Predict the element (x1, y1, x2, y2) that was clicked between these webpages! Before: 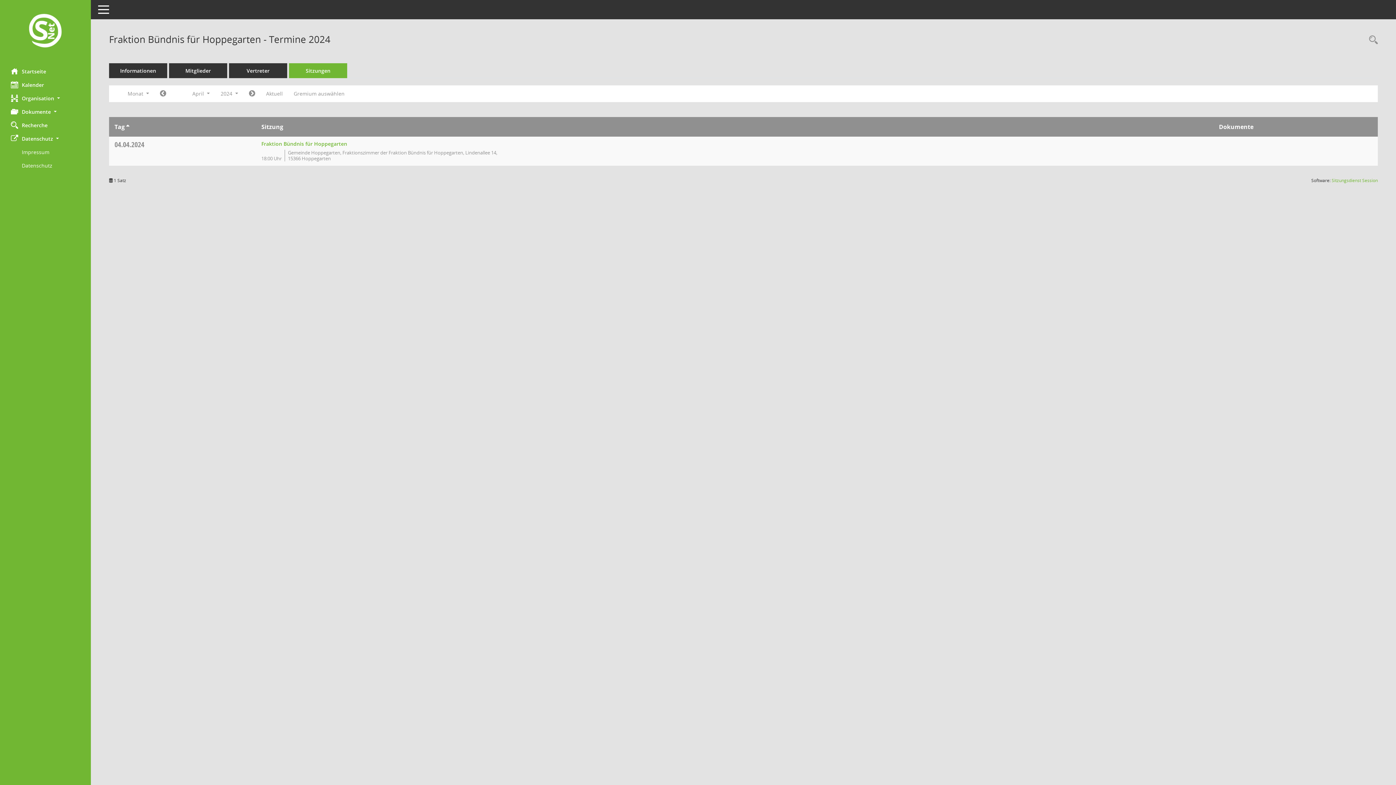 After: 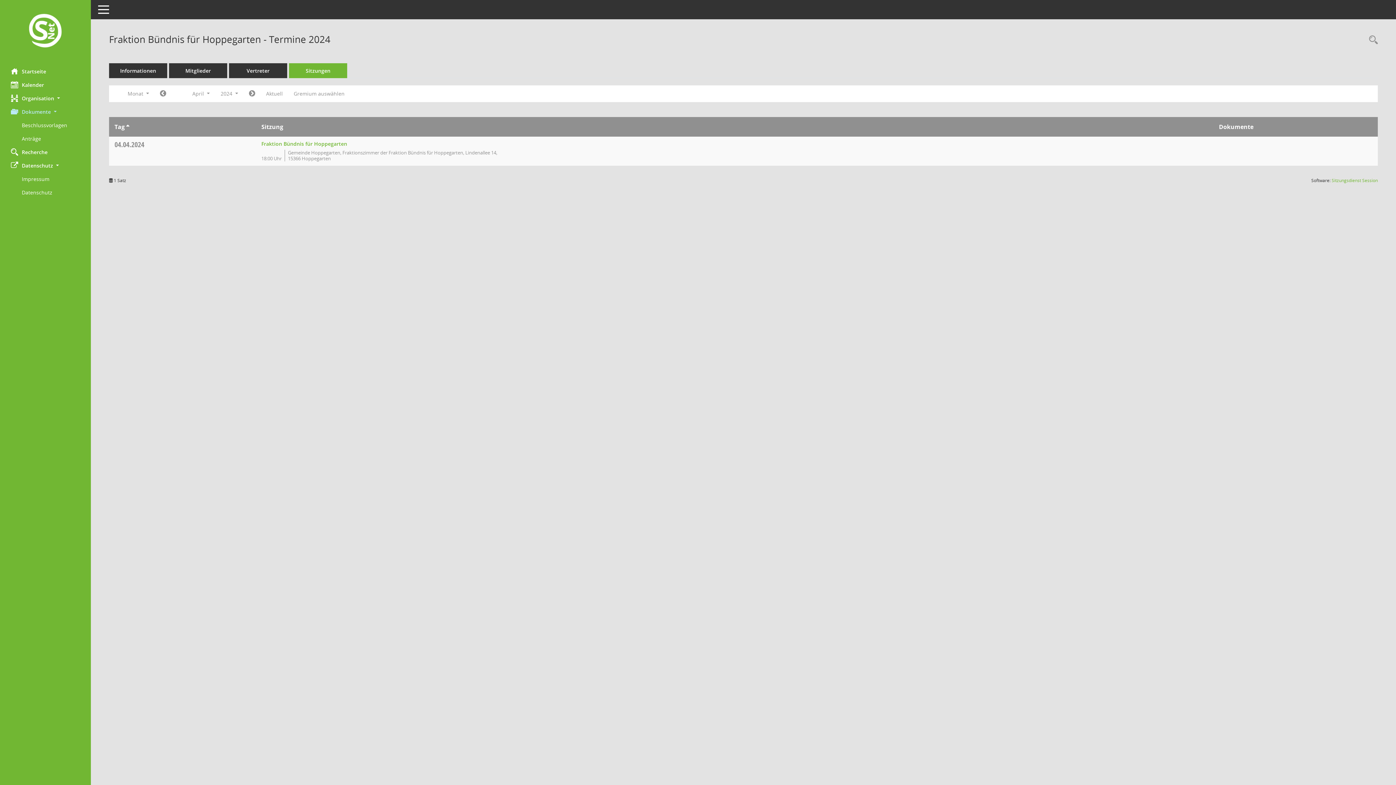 Action: label: Dokumente  bbox: (0, 104, 90, 118)